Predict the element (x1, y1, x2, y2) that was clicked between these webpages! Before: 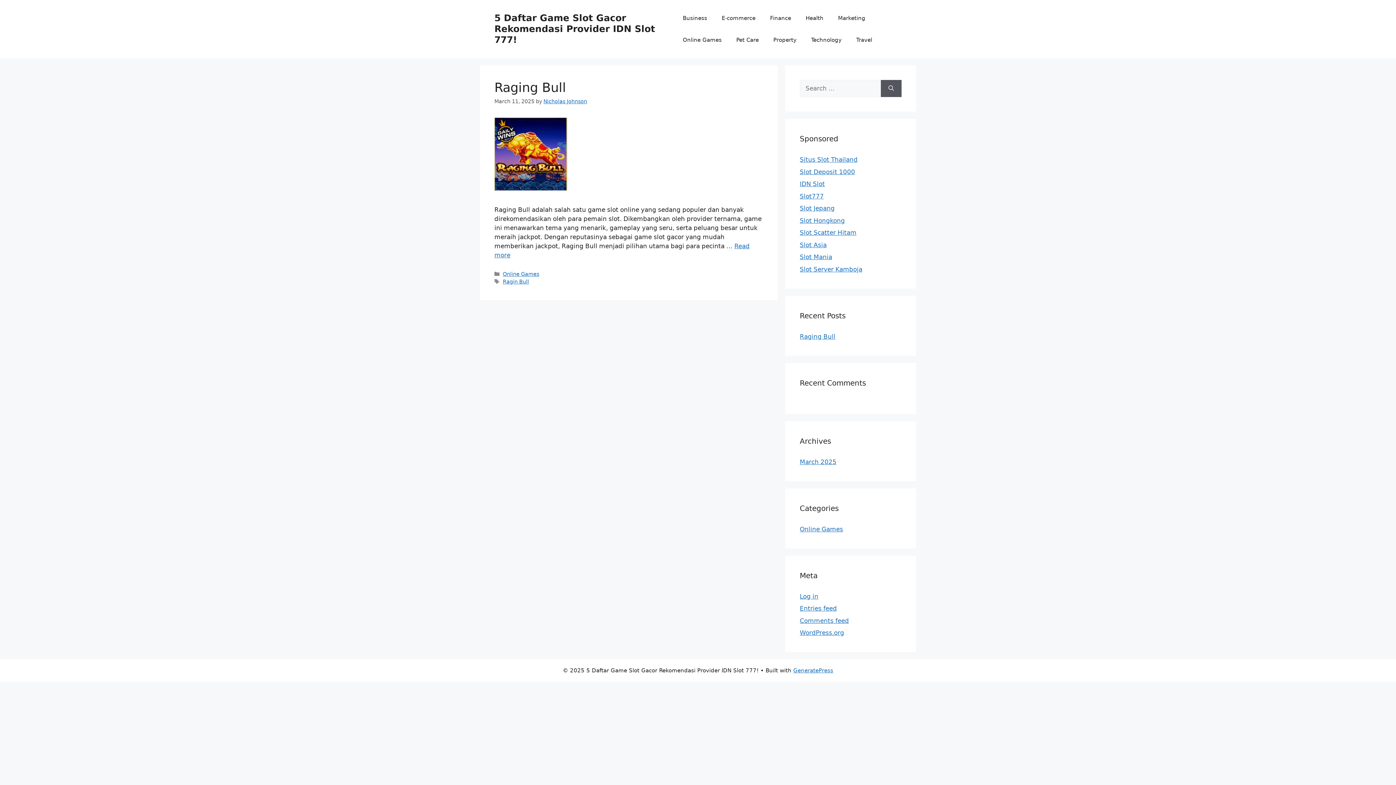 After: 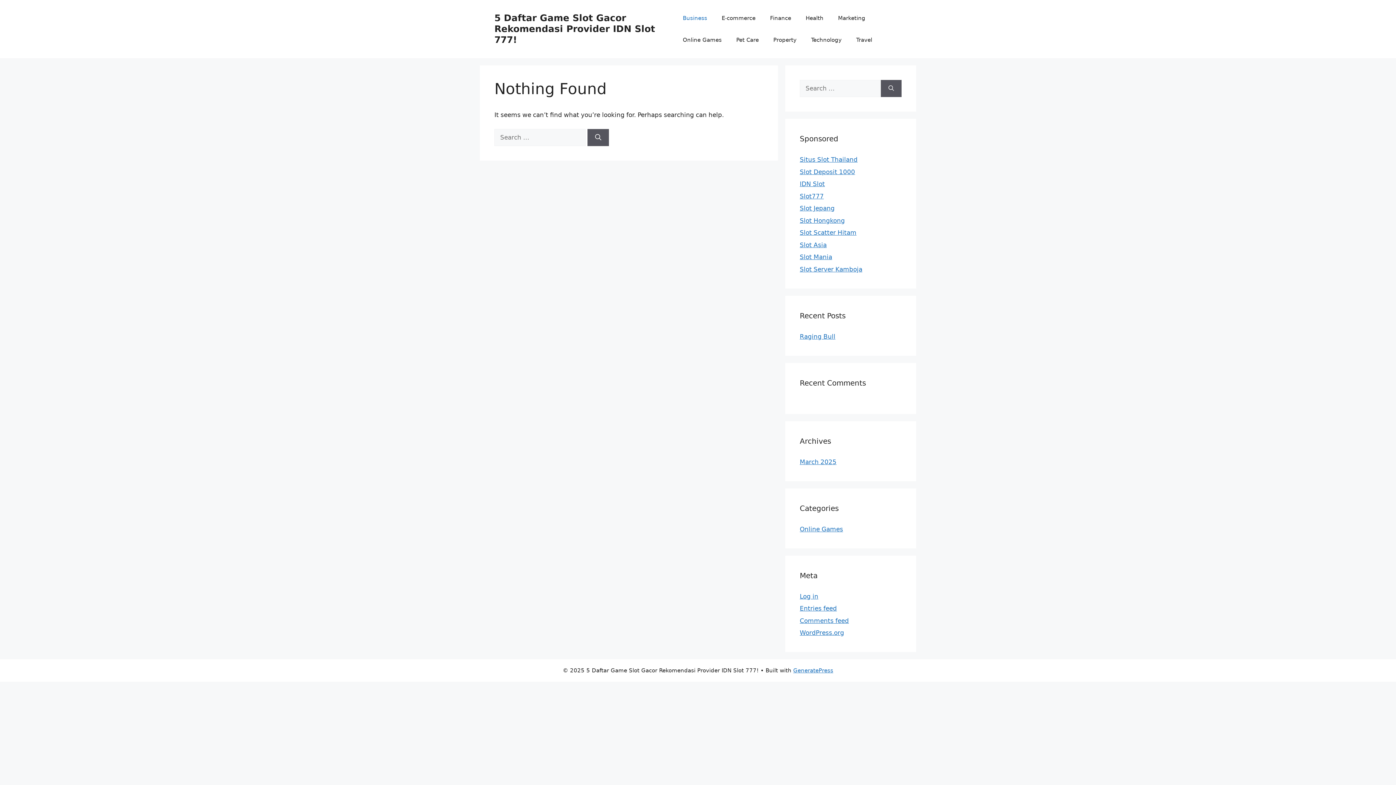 Action: label: Business bbox: (675, 7, 714, 29)